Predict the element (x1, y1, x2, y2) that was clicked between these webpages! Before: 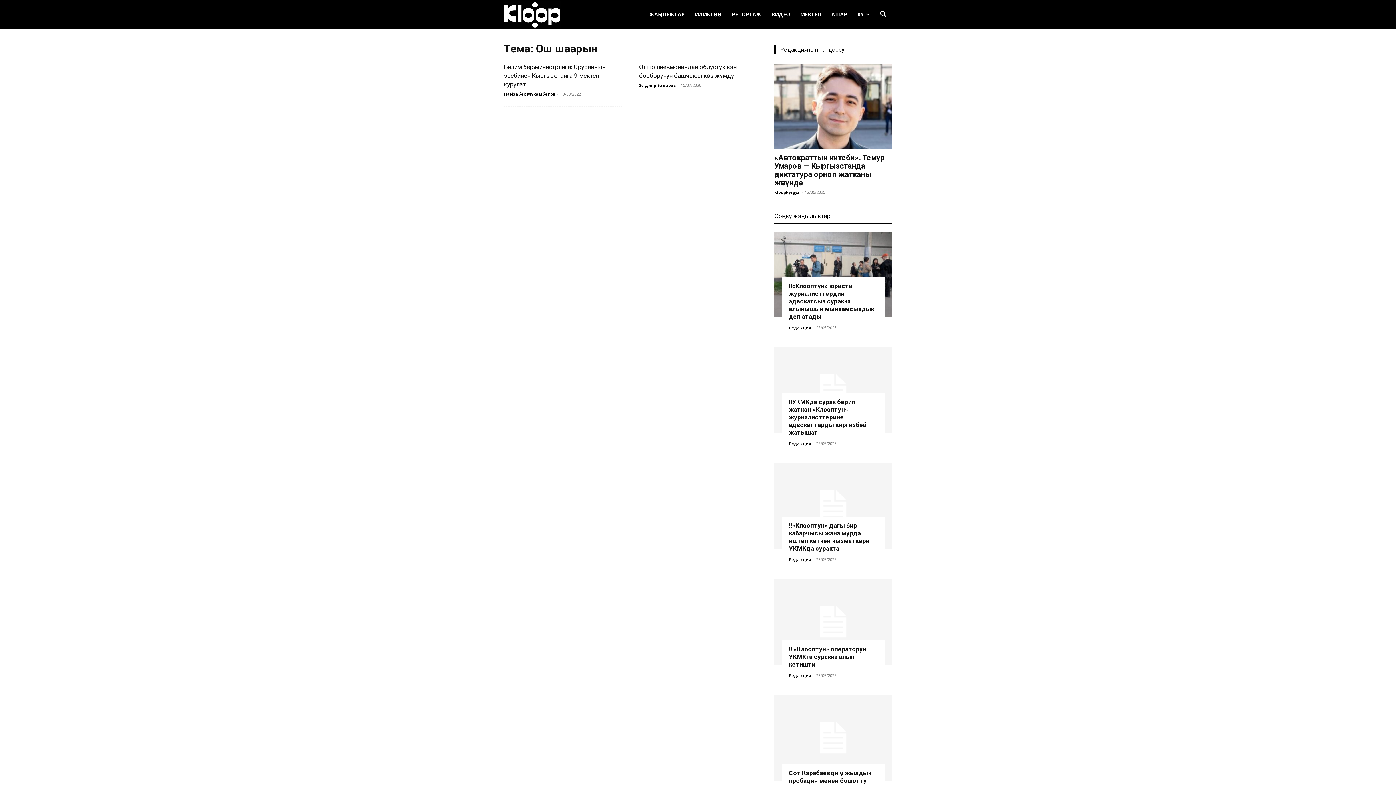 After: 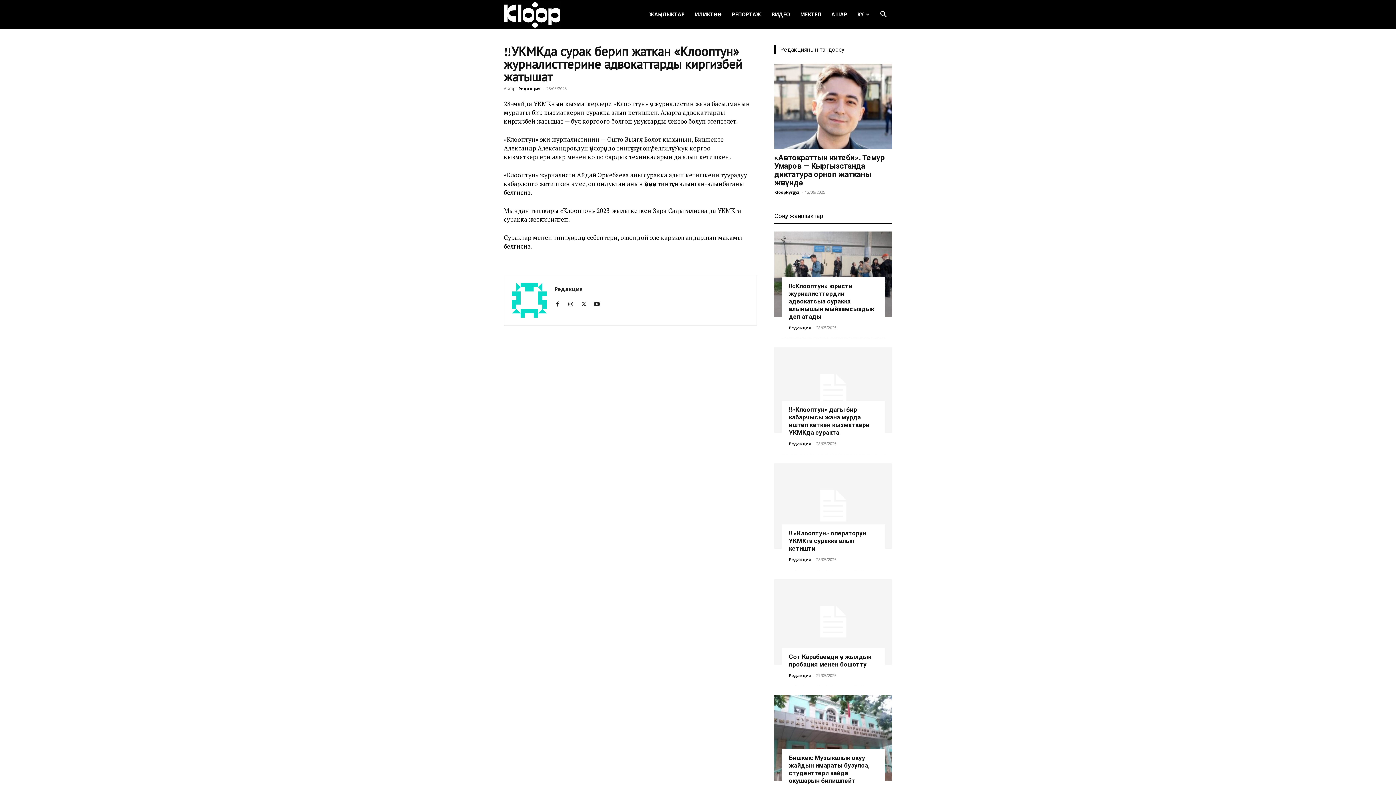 Action: label: ‼️УКМКда сурак берип жаткан «Клооптун» журналисттерине адвокаттарды киргизбей жатышат bbox: (789, 398, 866, 436)